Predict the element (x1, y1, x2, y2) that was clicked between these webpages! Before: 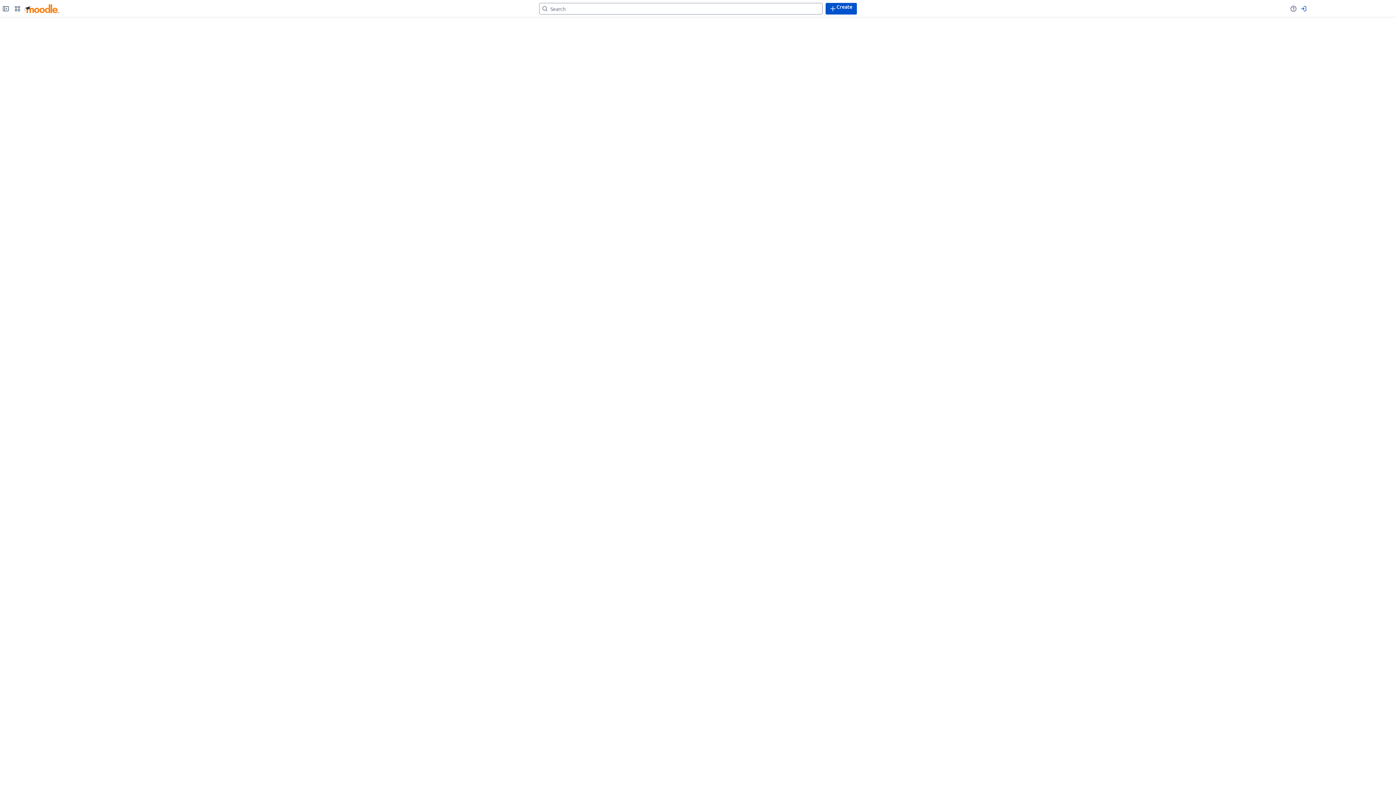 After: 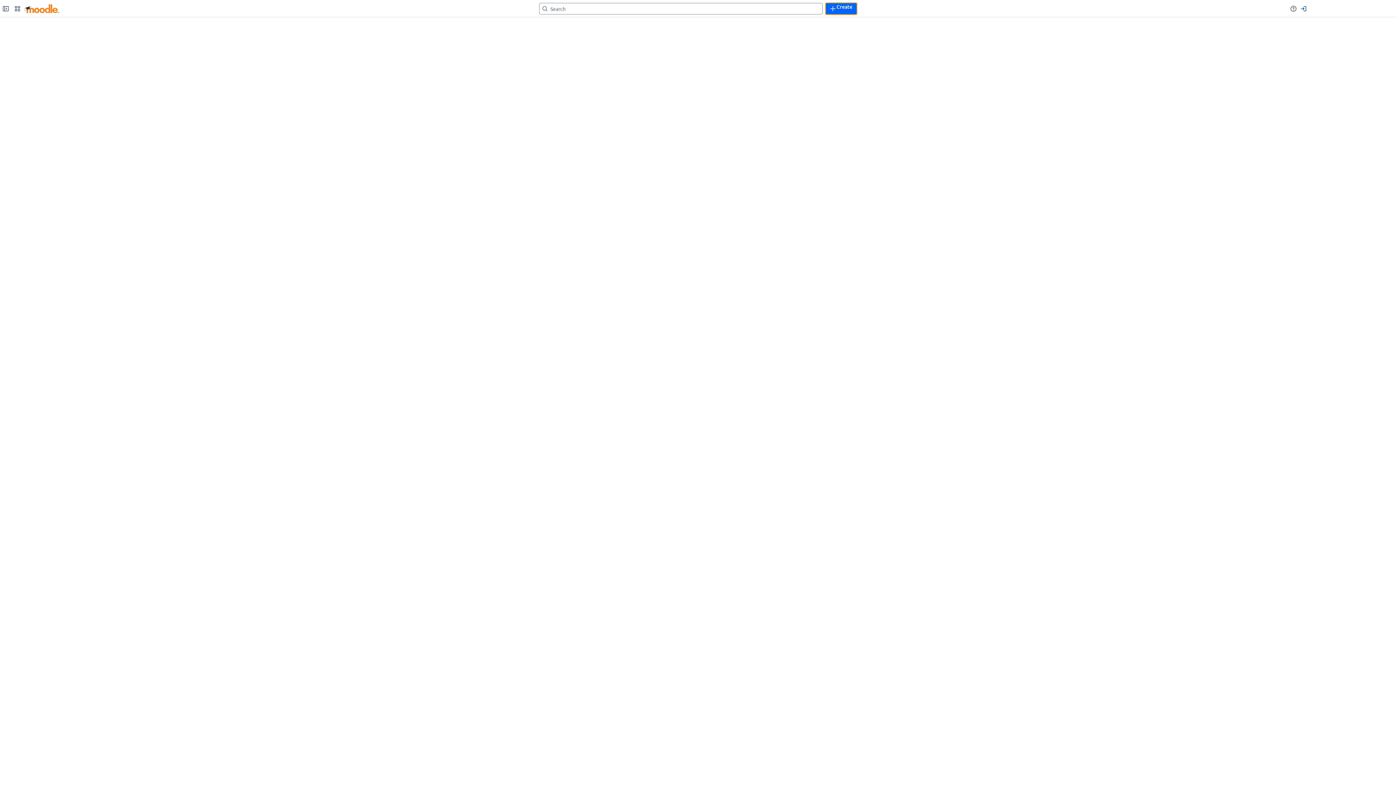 Action: label: Create bbox: (825, 2, 857, 14)